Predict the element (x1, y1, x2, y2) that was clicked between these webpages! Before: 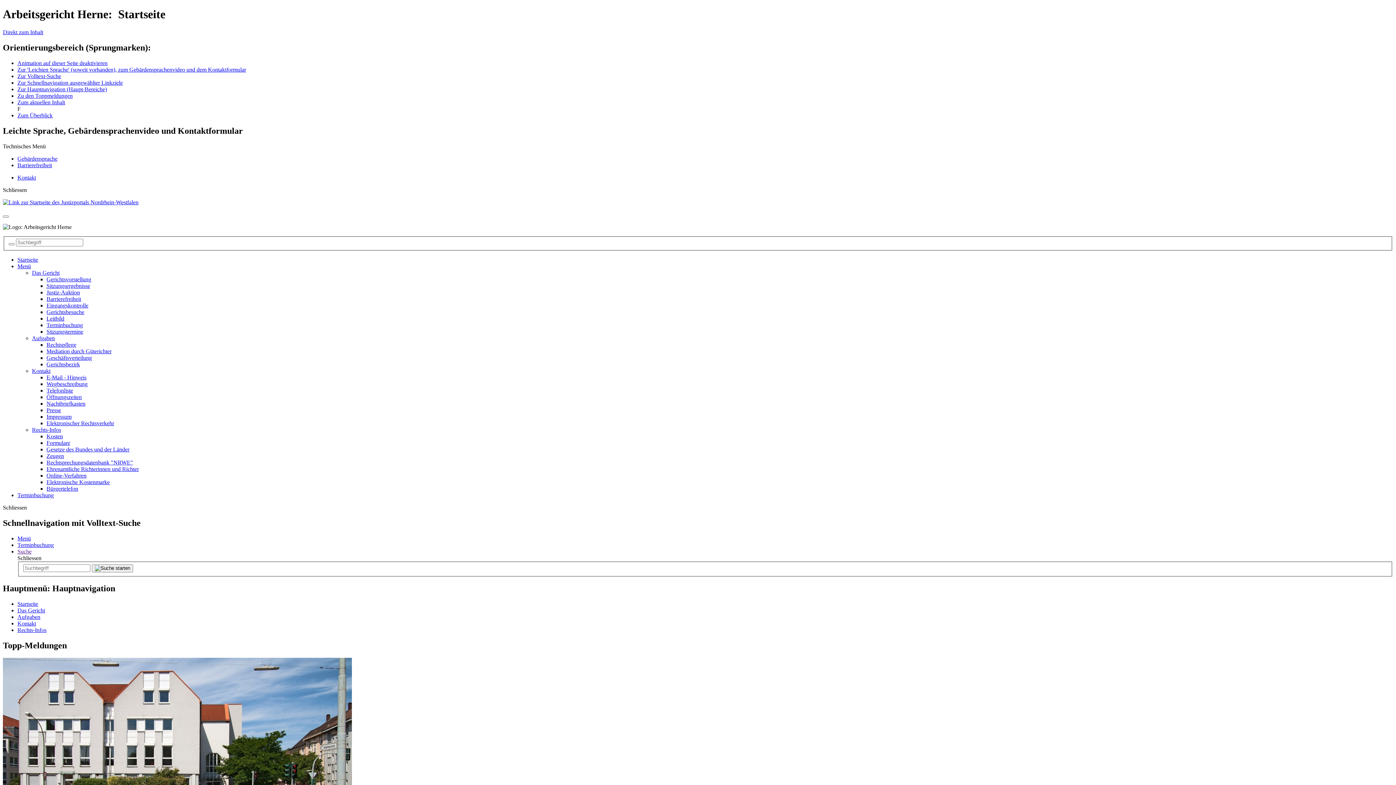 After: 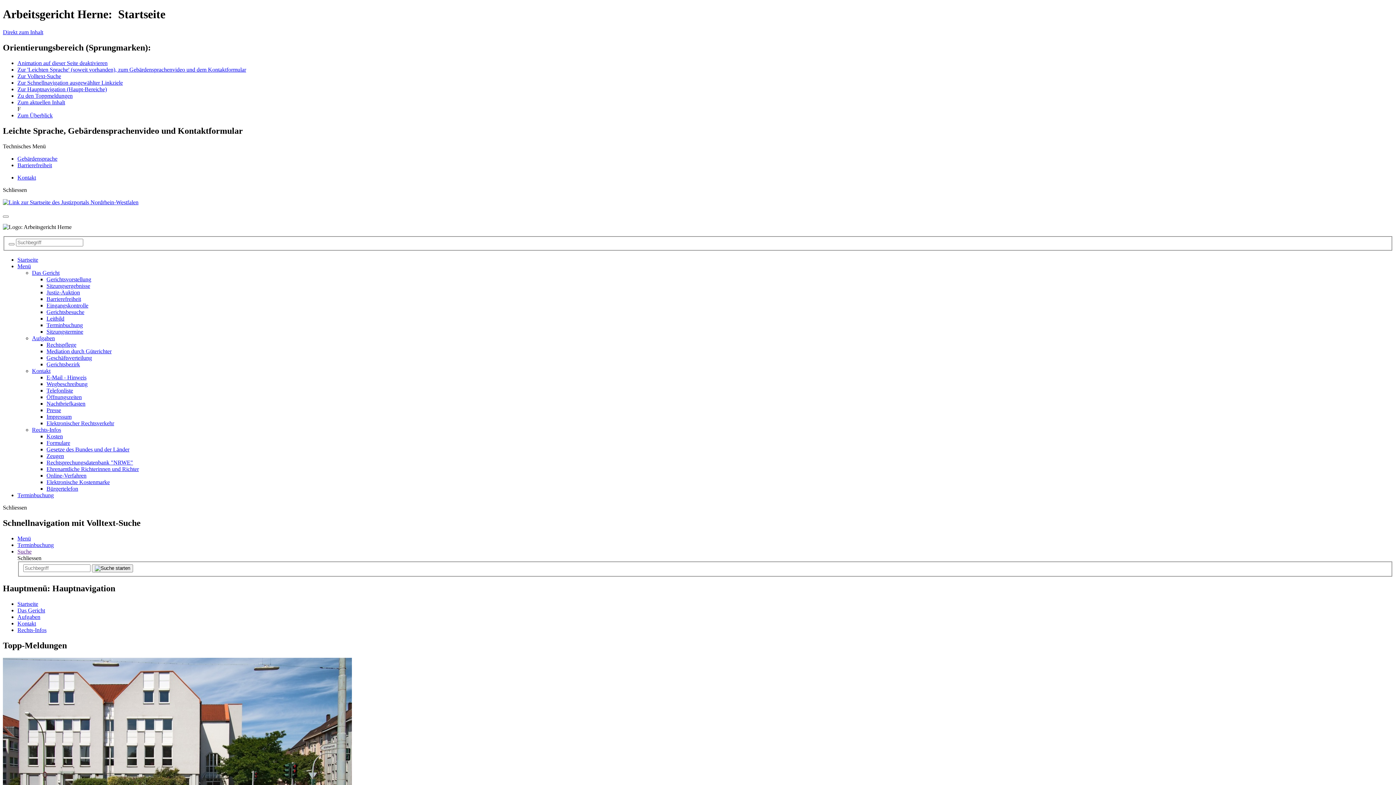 Action: label: Telefonliste bbox: (46, 387, 73, 393)